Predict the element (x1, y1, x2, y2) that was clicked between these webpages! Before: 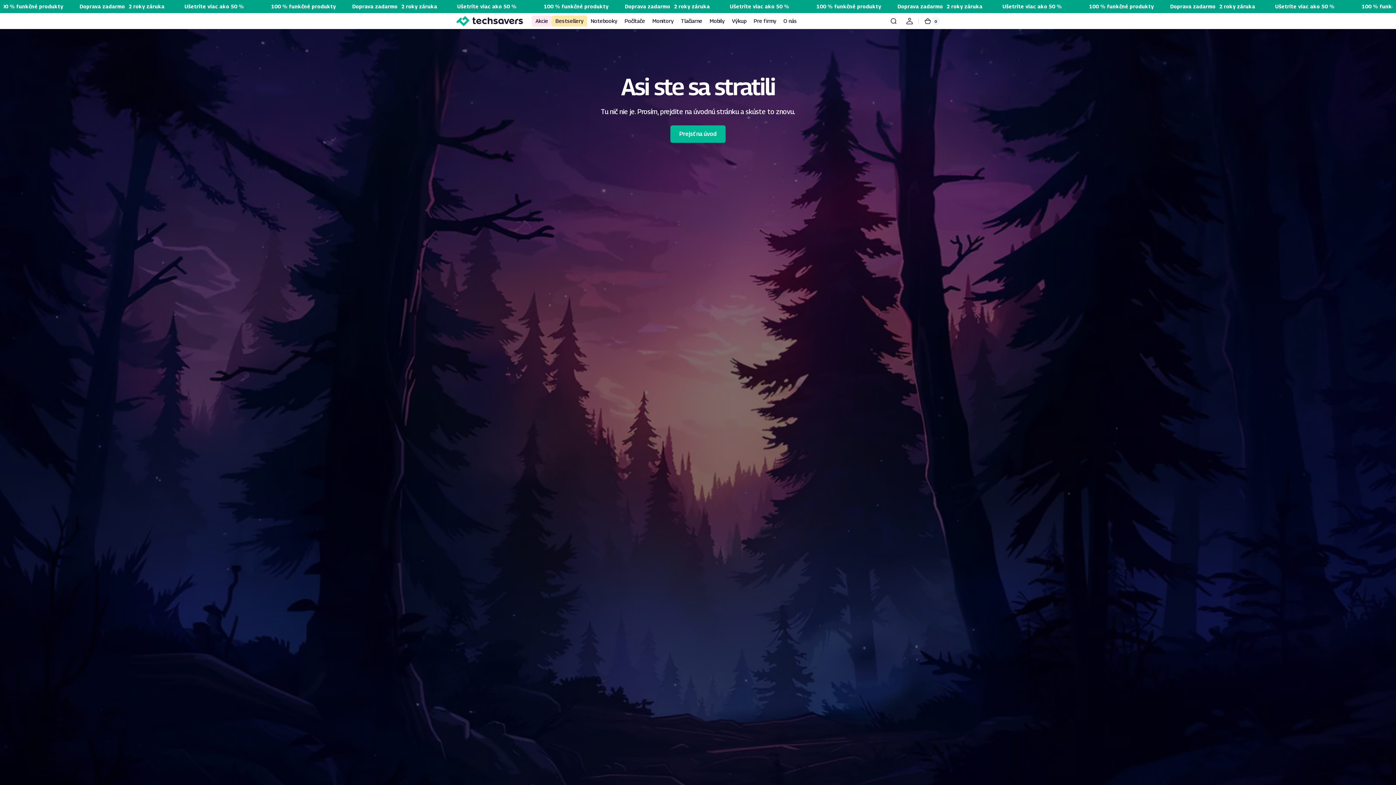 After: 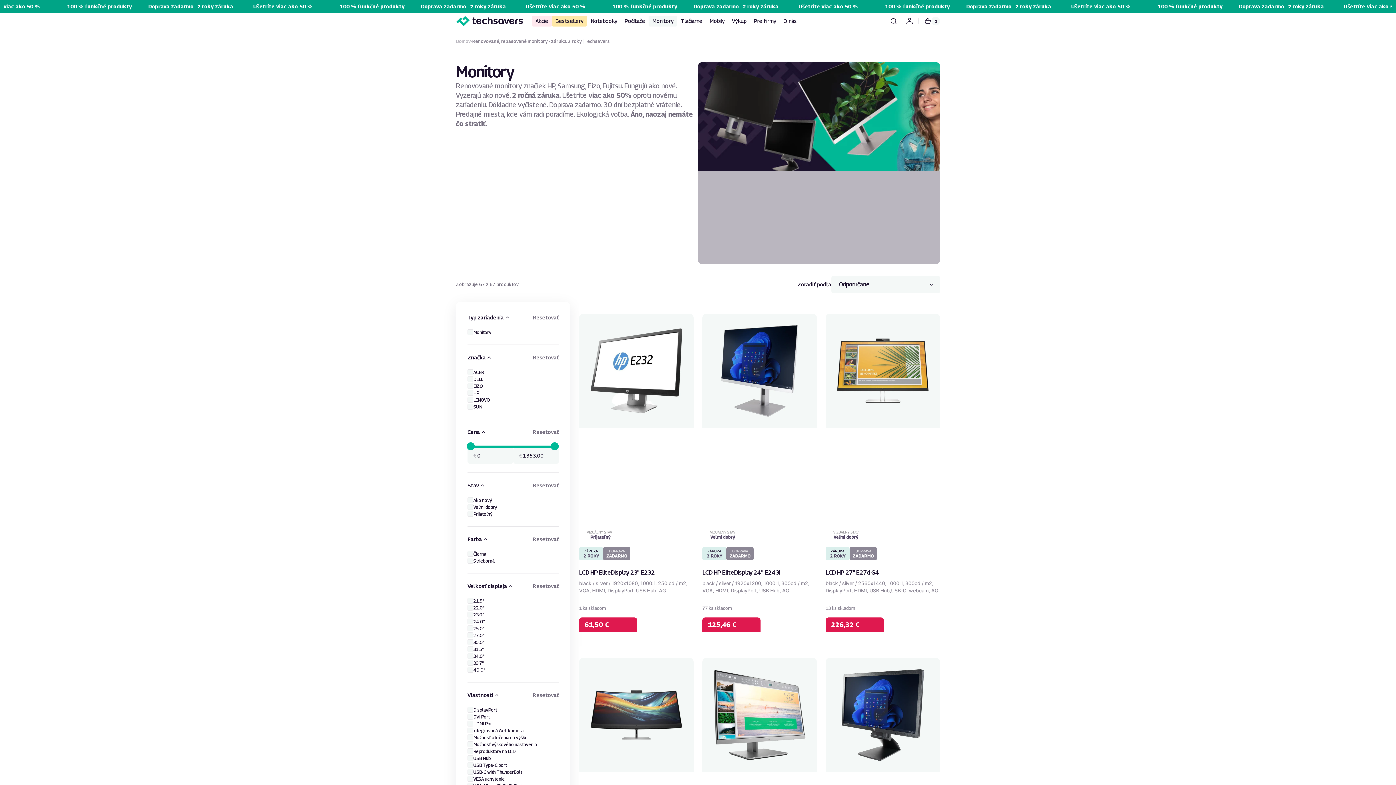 Action: label: Monitory bbox: (648, 13, 677, 29)